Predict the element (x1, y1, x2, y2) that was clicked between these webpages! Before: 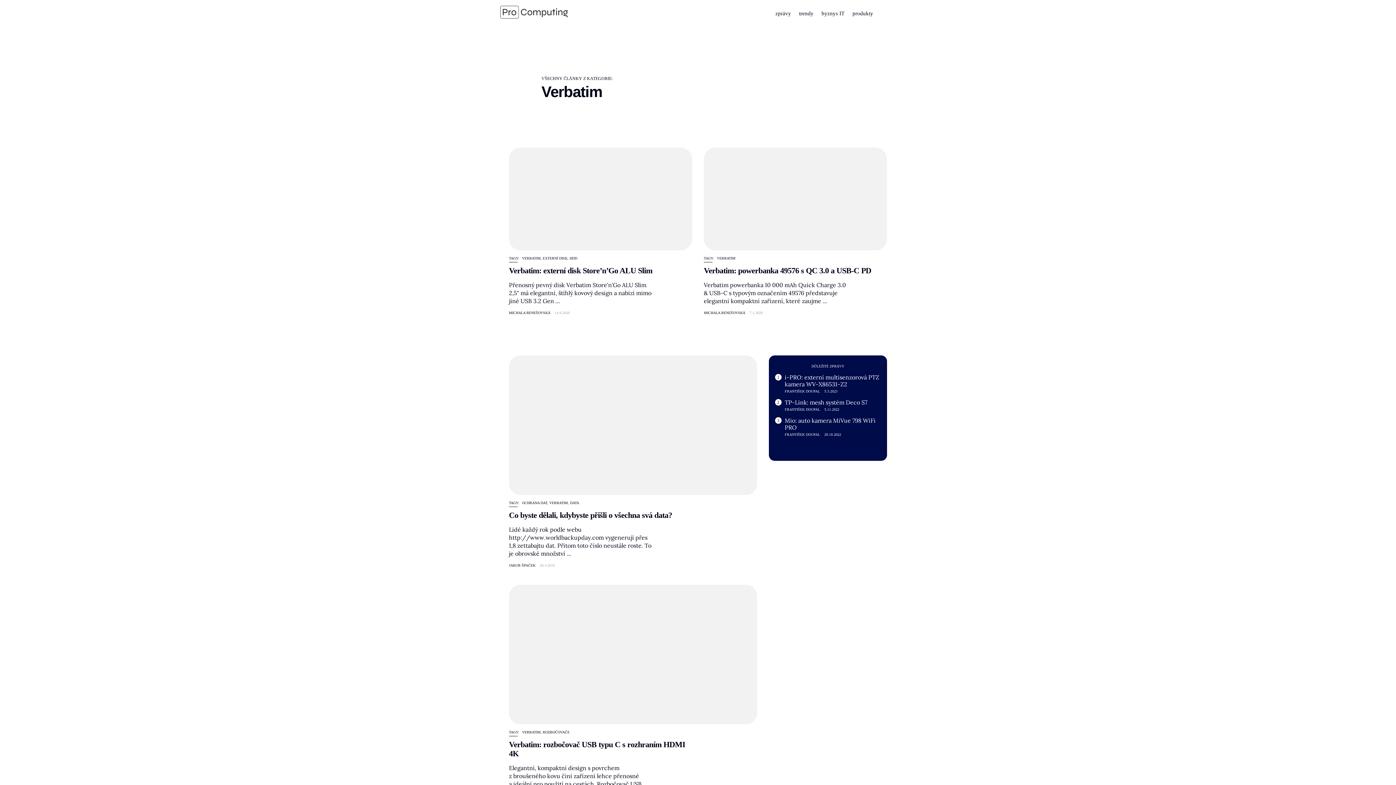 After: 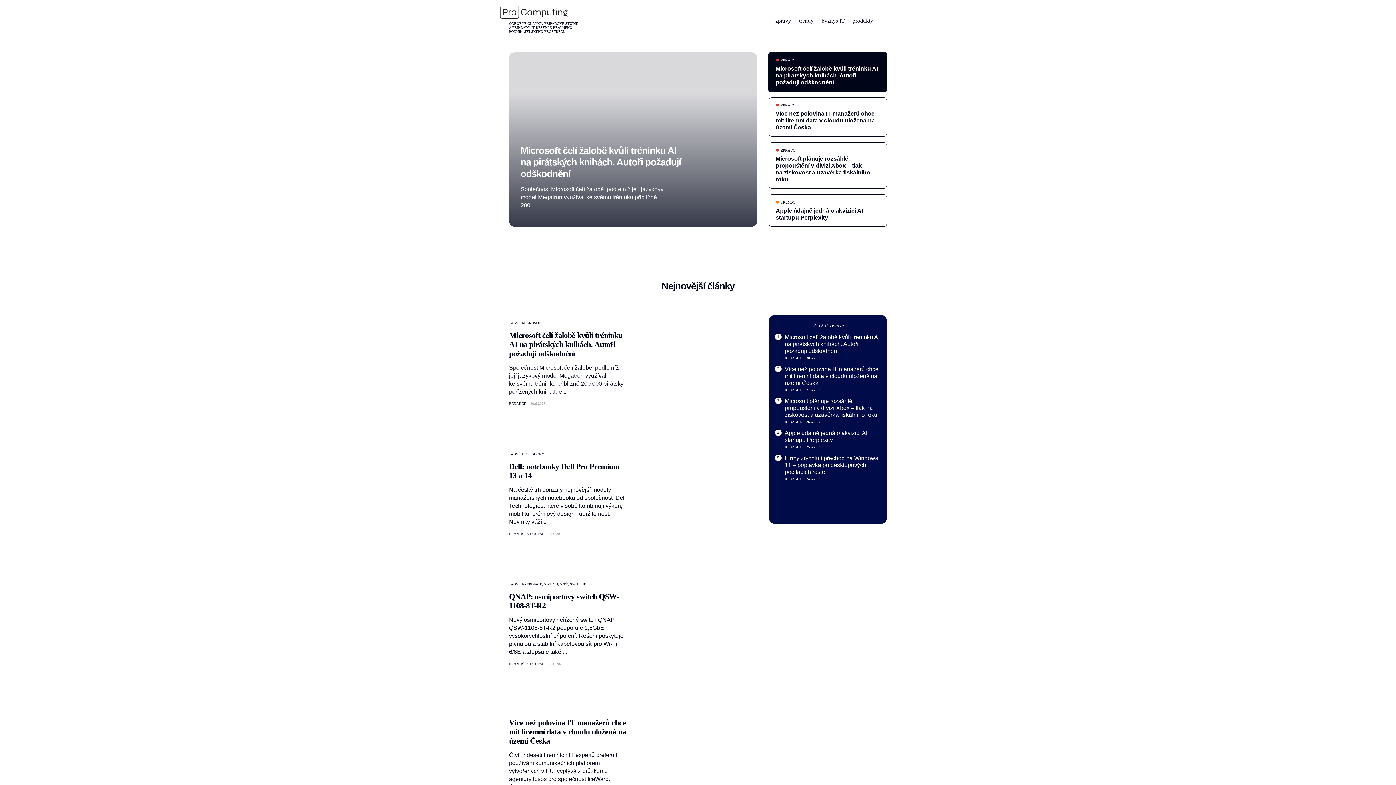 Action: bbox: (784, 432, 820, 436) label: FRANTIŠEK DOUPAL